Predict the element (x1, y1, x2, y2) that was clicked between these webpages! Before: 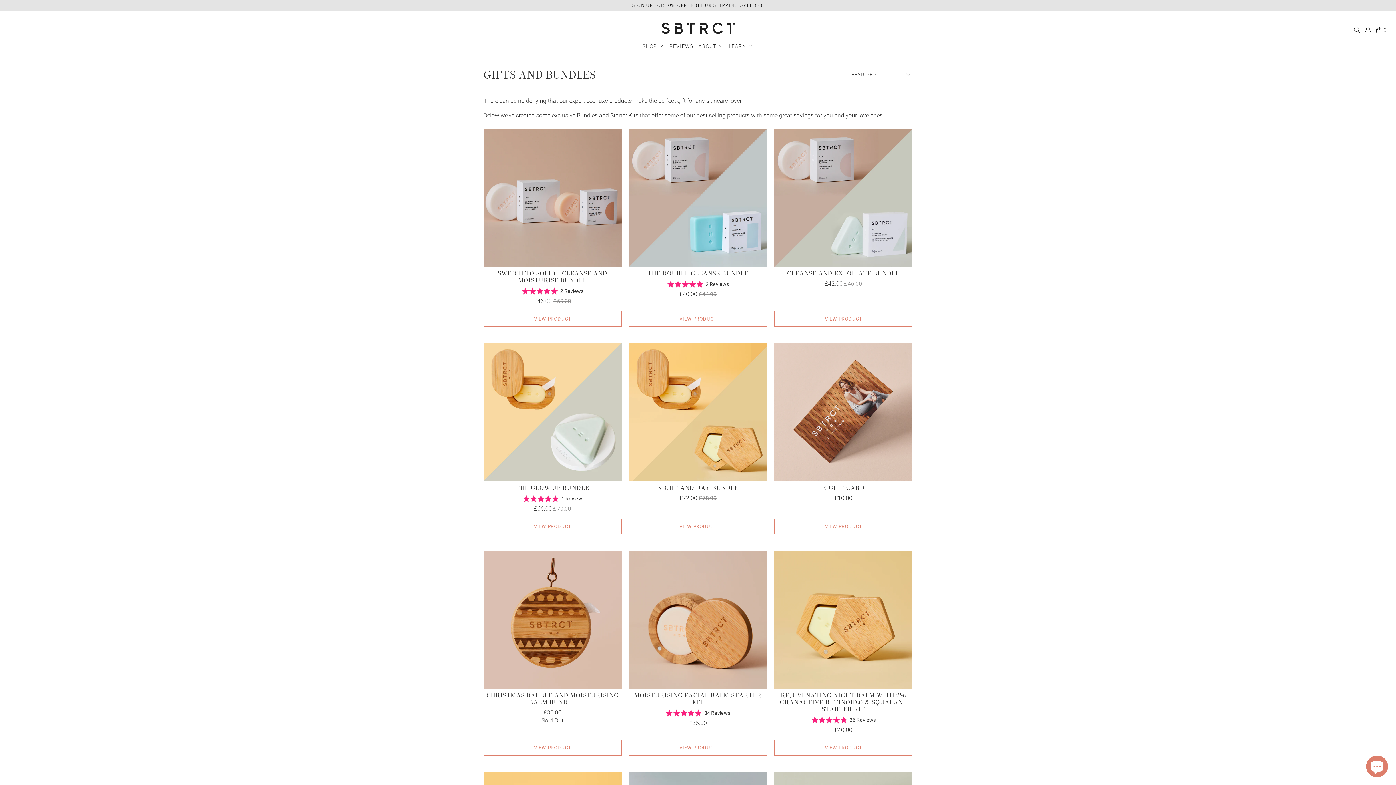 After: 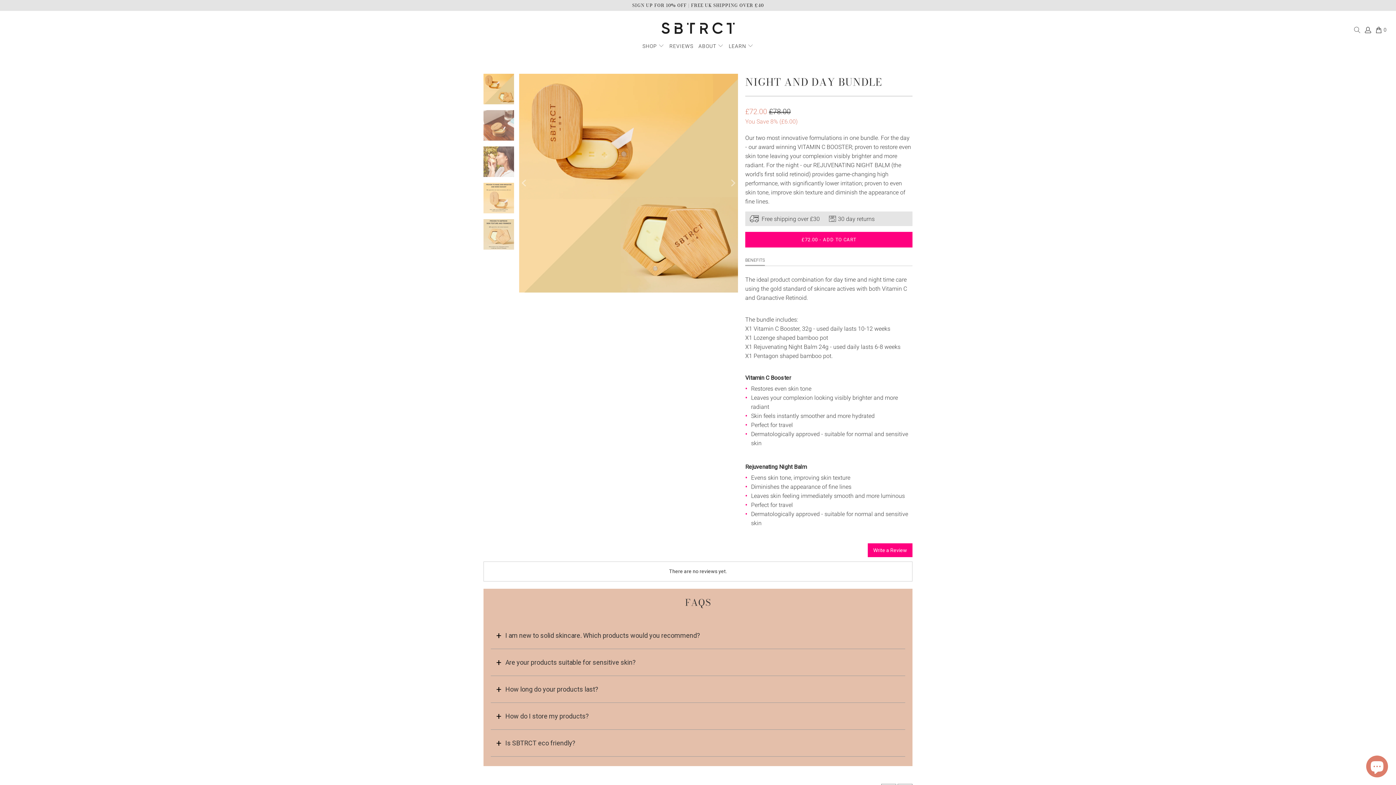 Action: bbox: (629, 481, 767, 502) label: NIGHT AND DAY BUNDLE
£72.00 £78.00